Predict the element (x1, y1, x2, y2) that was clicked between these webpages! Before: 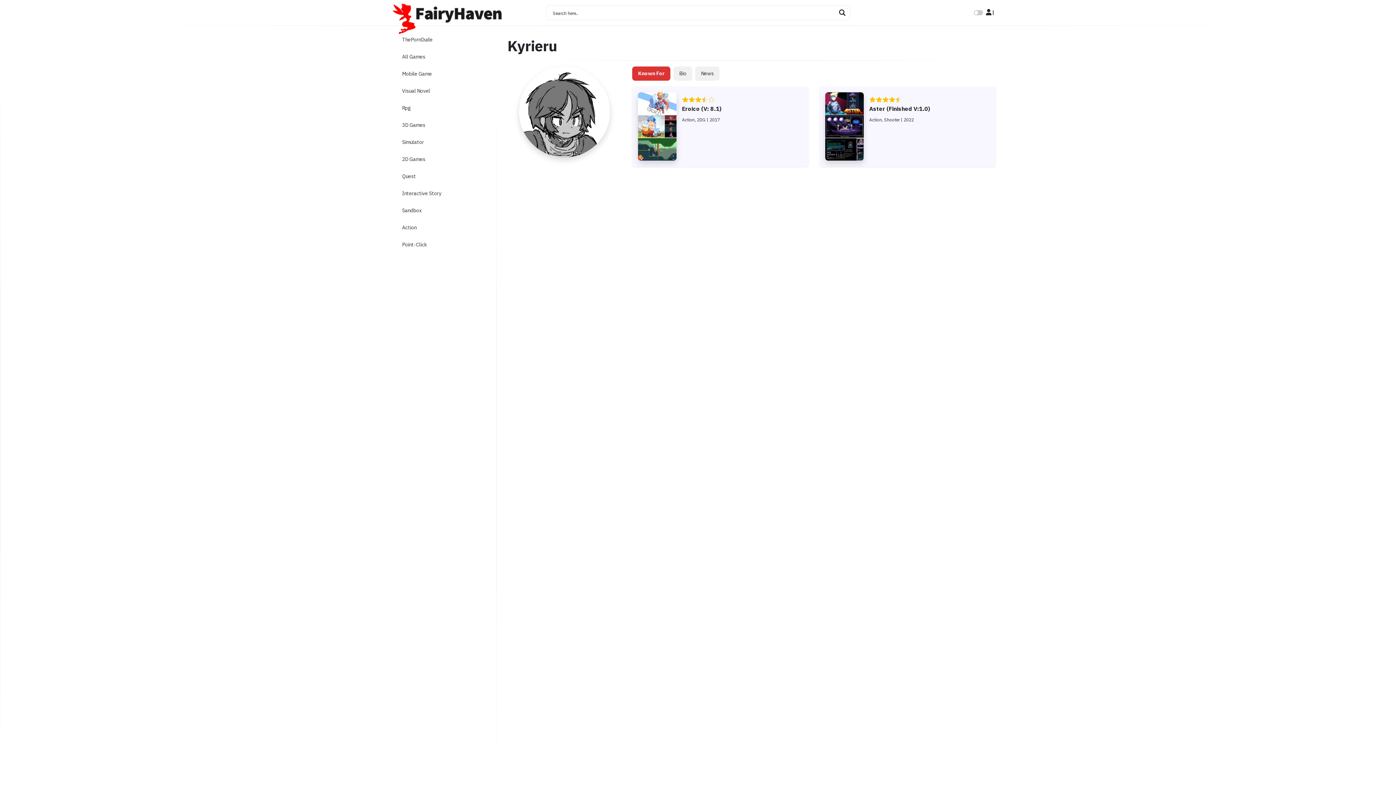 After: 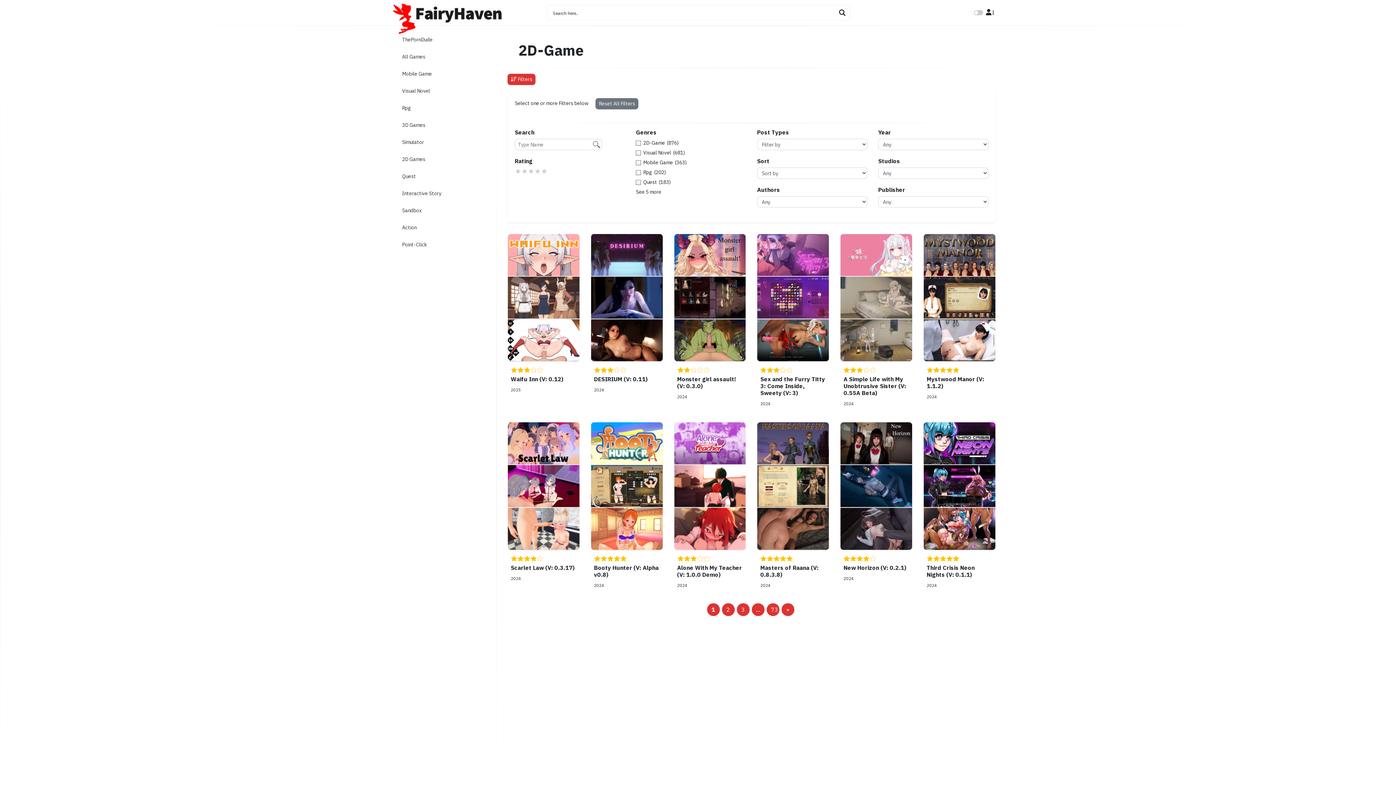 Action: label: 2D Games bbox: (402, 155, 482, 163)